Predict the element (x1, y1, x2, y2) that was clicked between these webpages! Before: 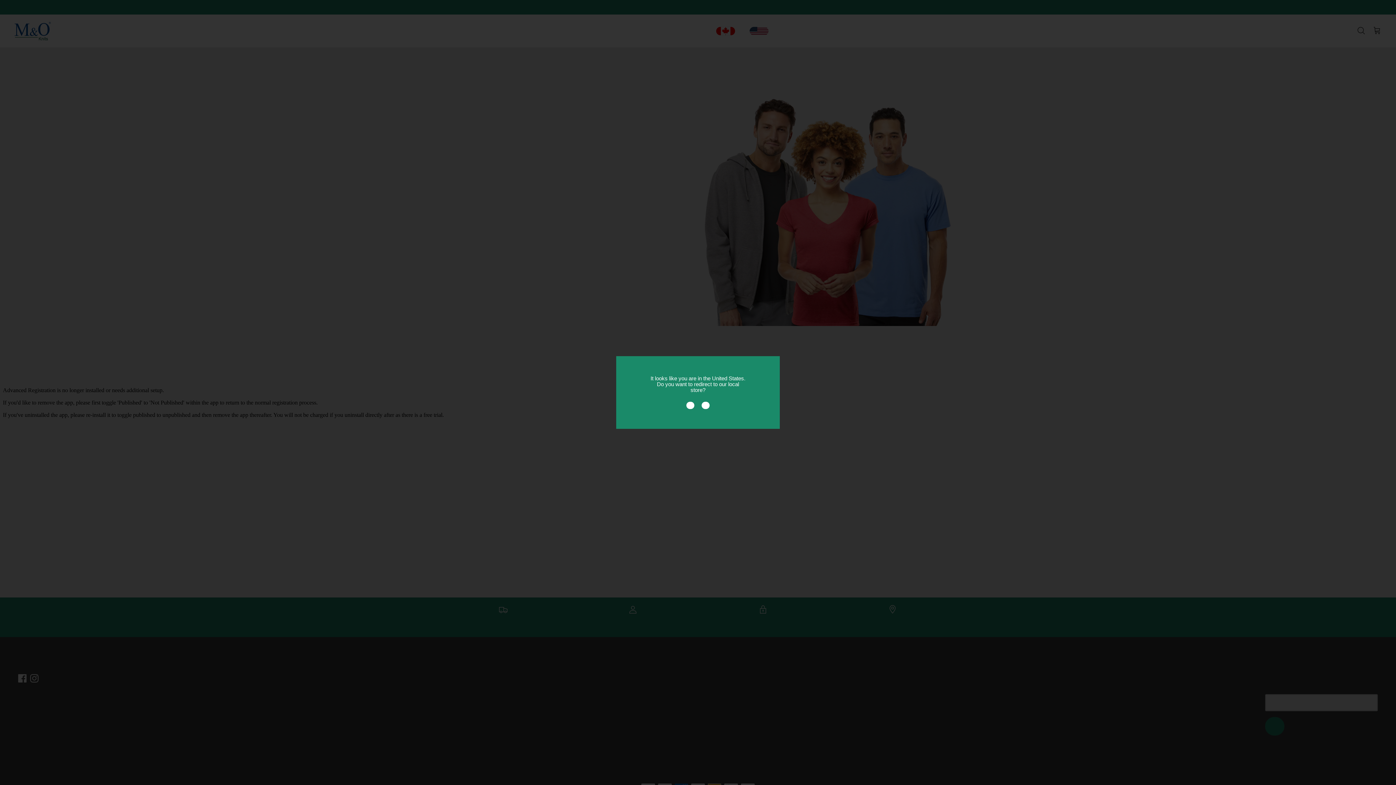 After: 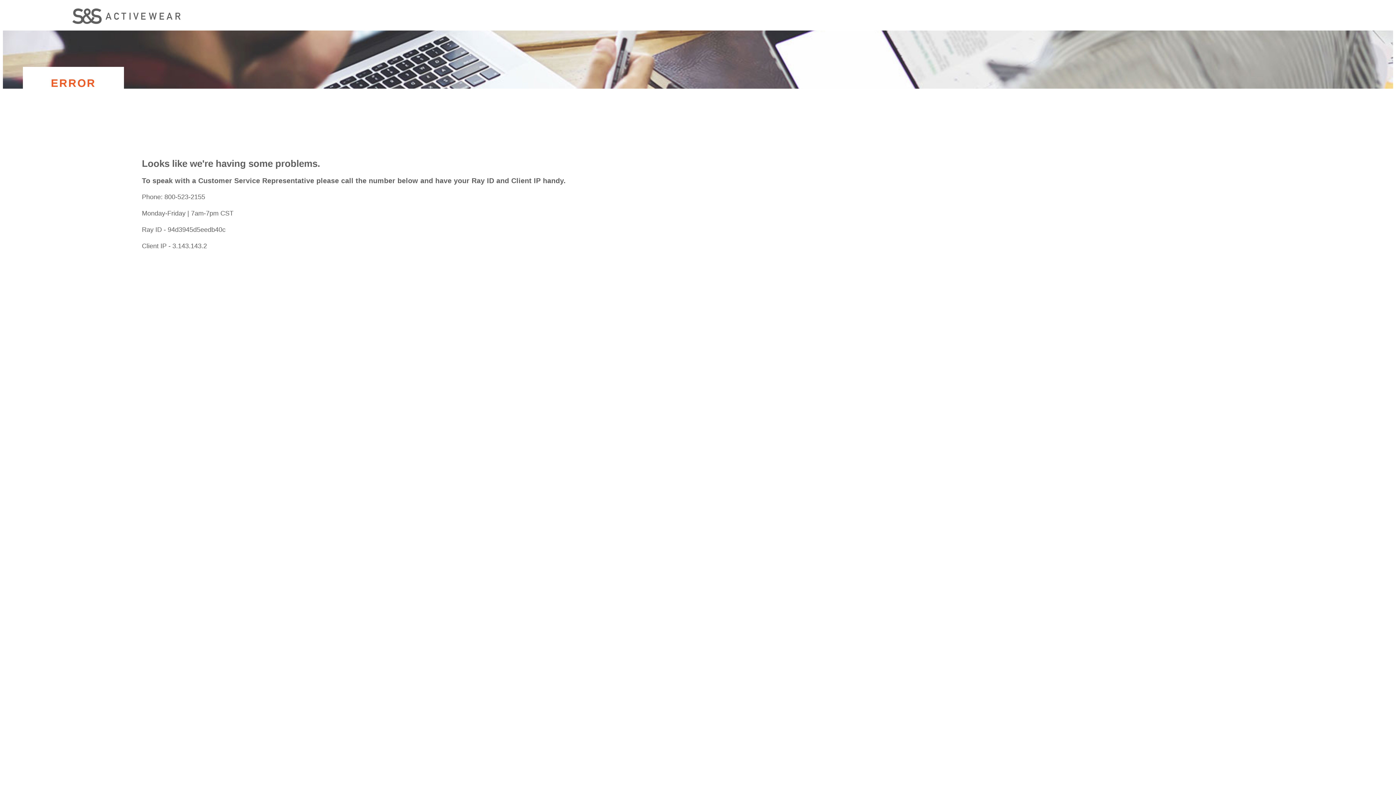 Action: label: Yes, please bbox: (686, 401, 694, 409)